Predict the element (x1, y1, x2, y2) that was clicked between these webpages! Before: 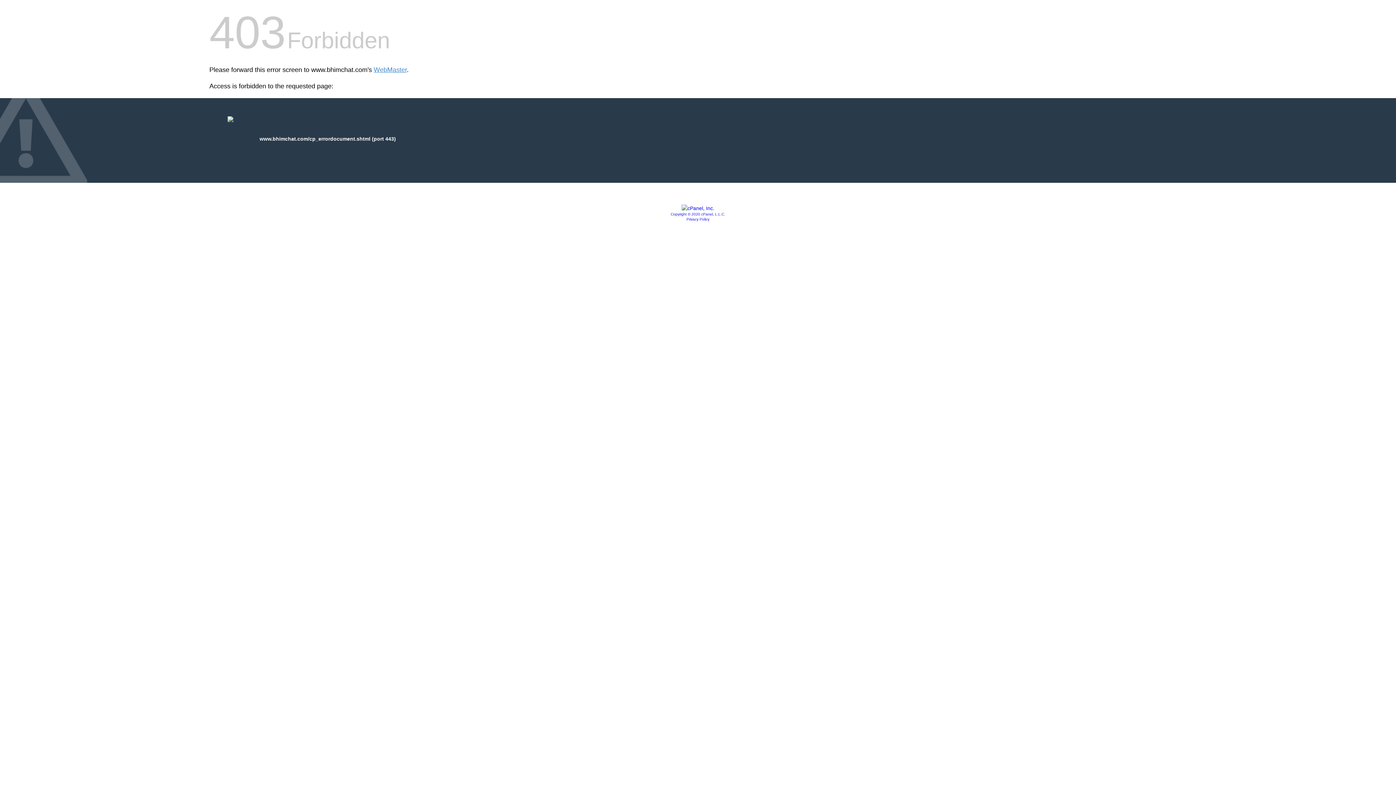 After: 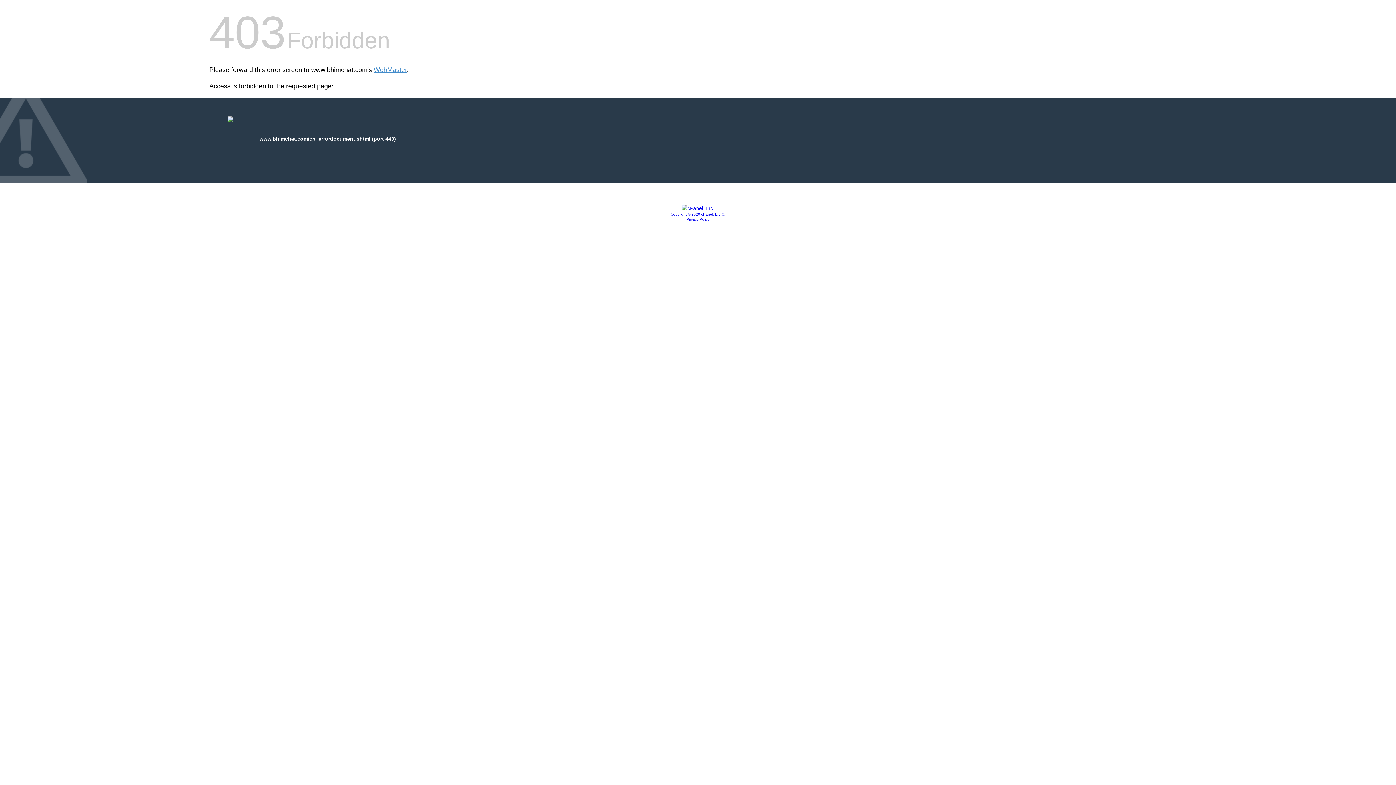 Action: bbox: (686, 217, 709, 221) label: Privacy Policy